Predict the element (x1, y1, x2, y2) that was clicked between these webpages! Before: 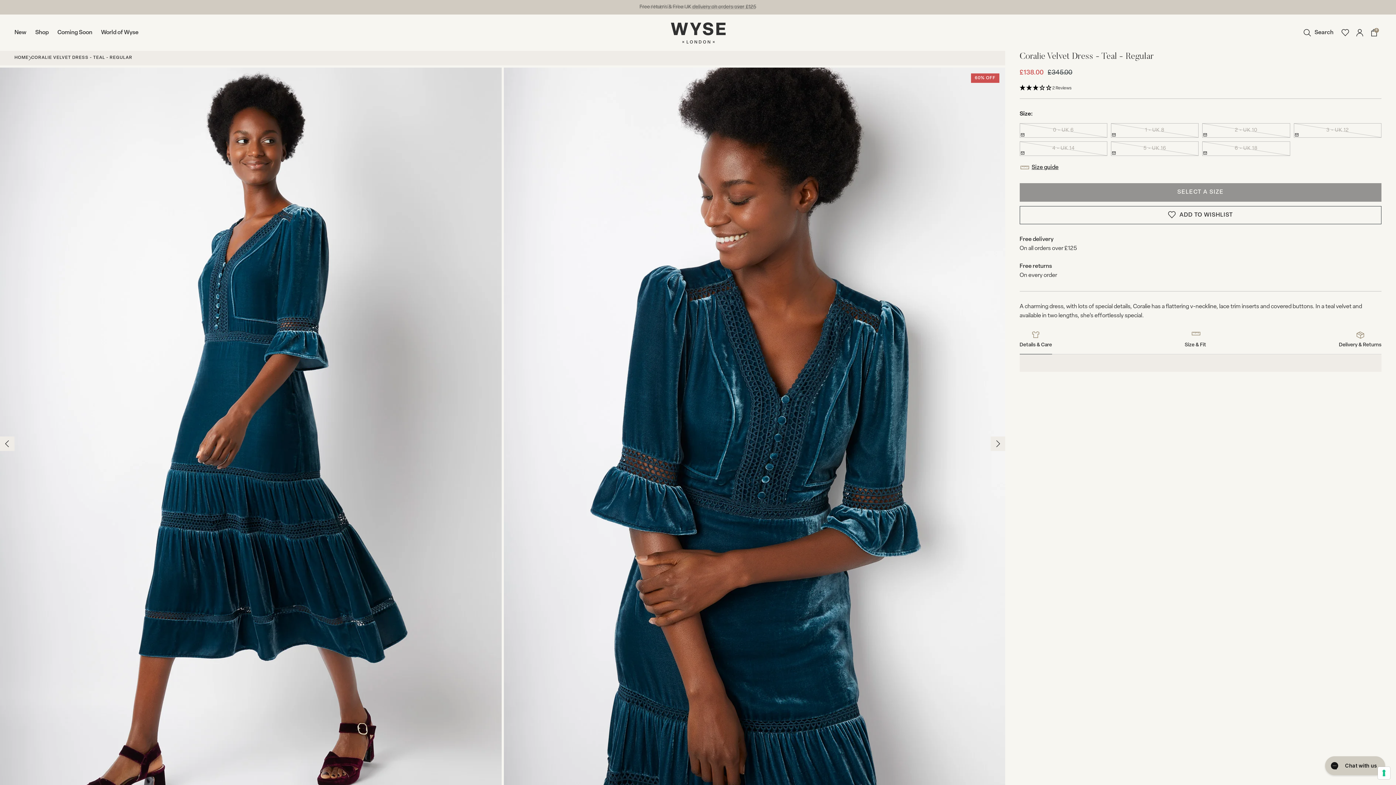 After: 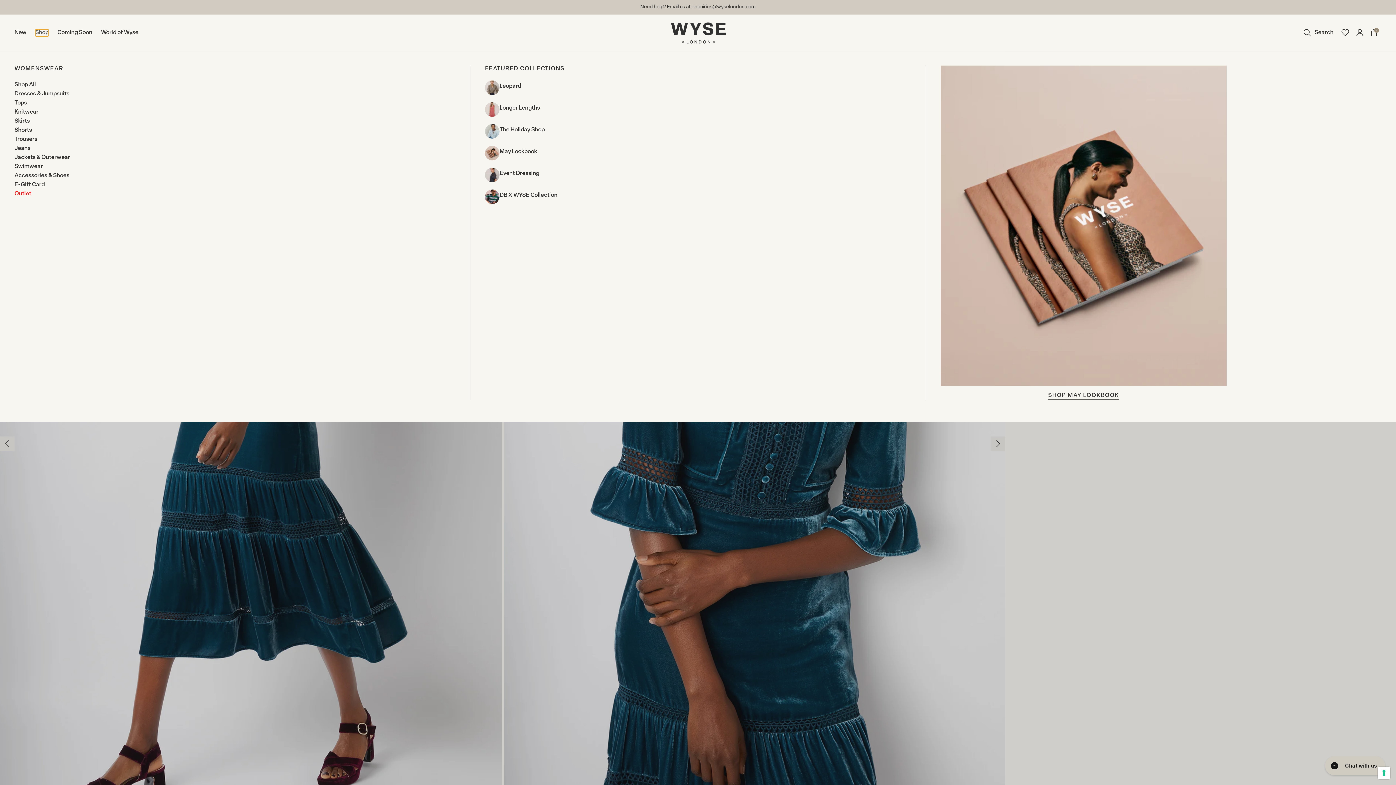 Action: label: Shop bbox: (35, 29, 48, 36)